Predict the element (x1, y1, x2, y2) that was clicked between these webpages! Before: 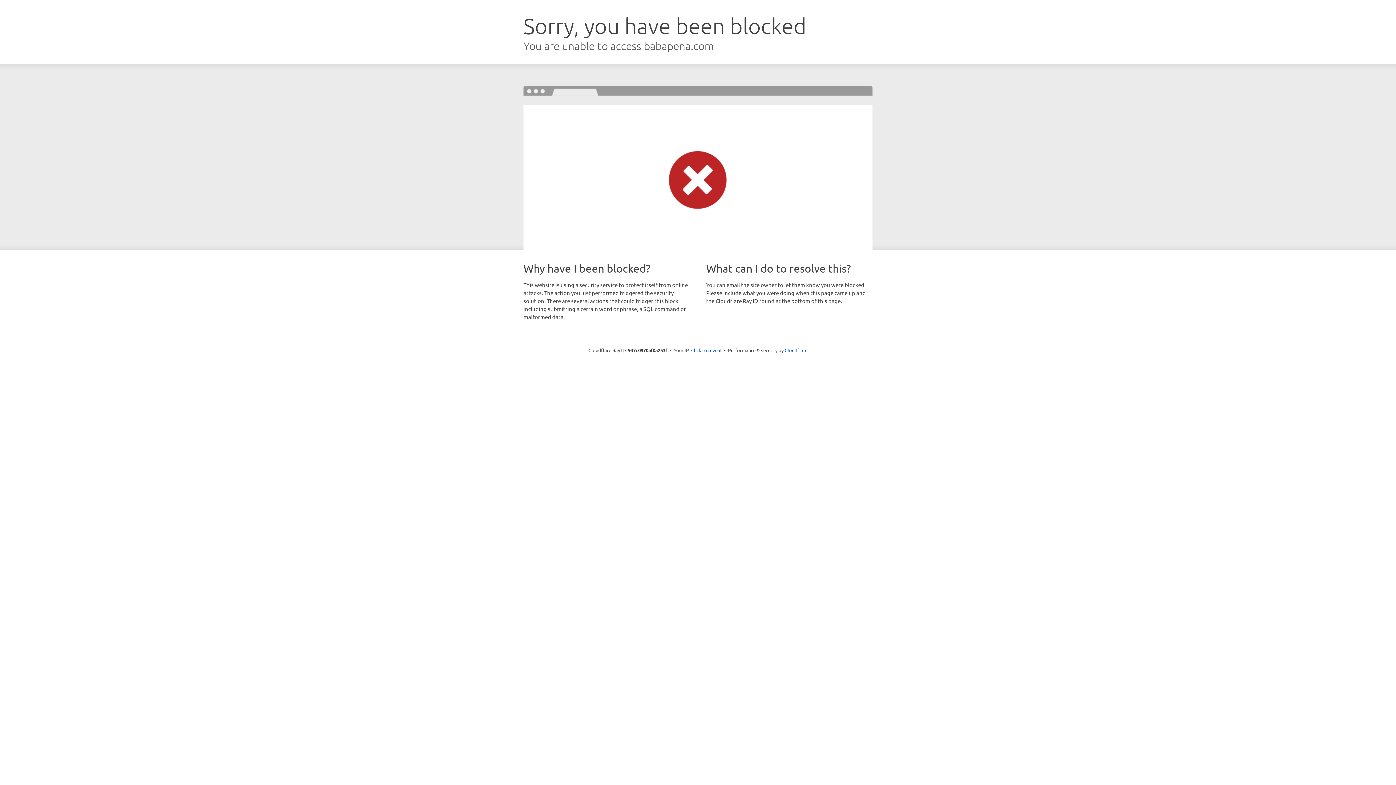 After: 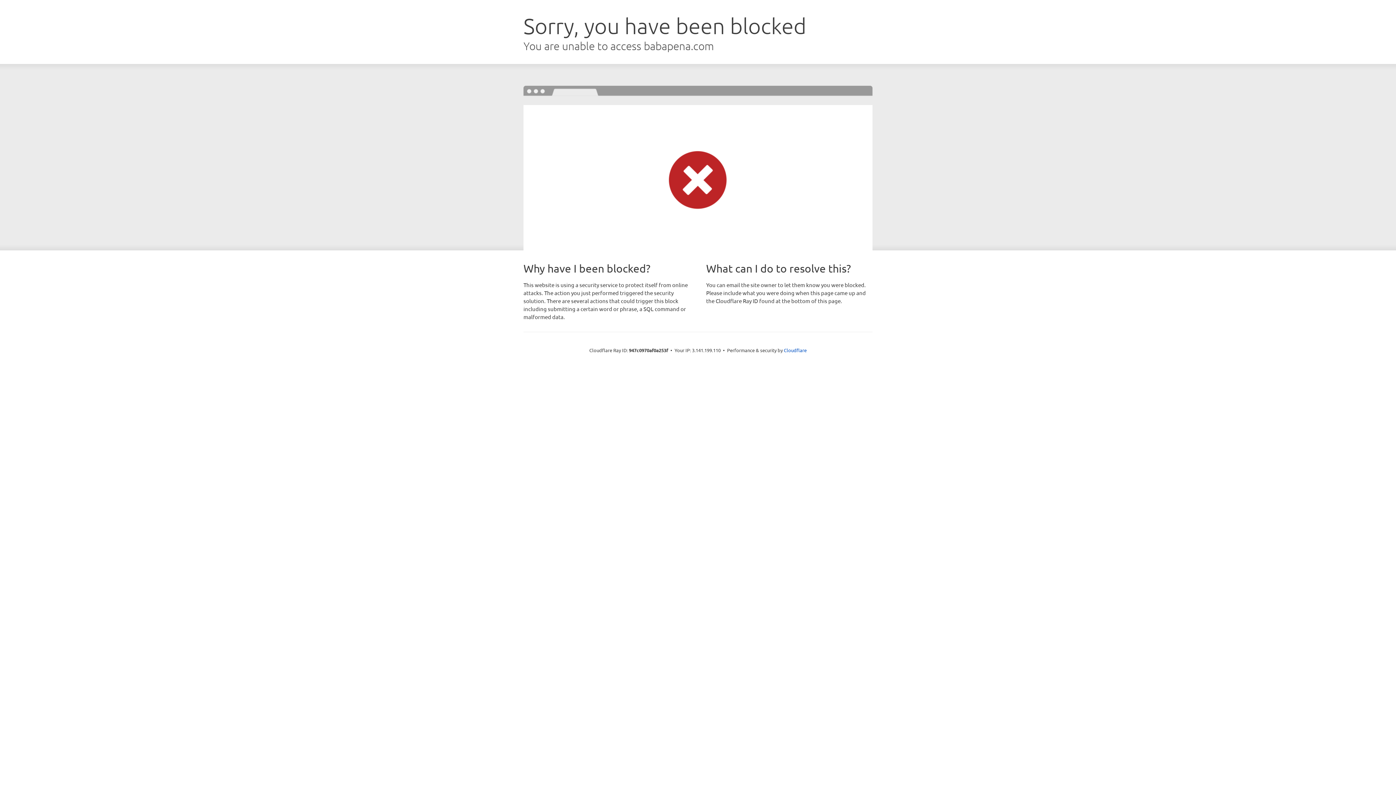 Action: bbox: (691, 346, 721, 353) label: Click to reveal